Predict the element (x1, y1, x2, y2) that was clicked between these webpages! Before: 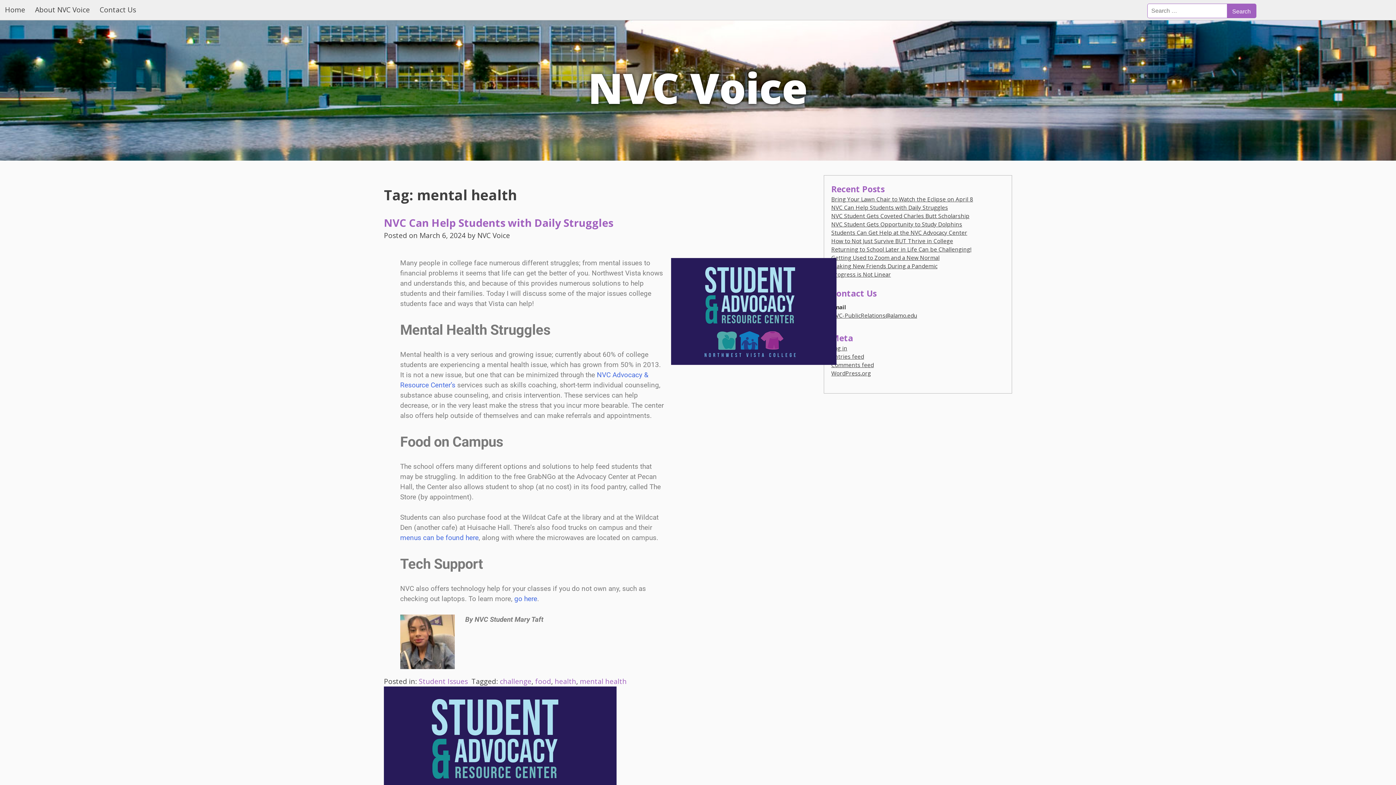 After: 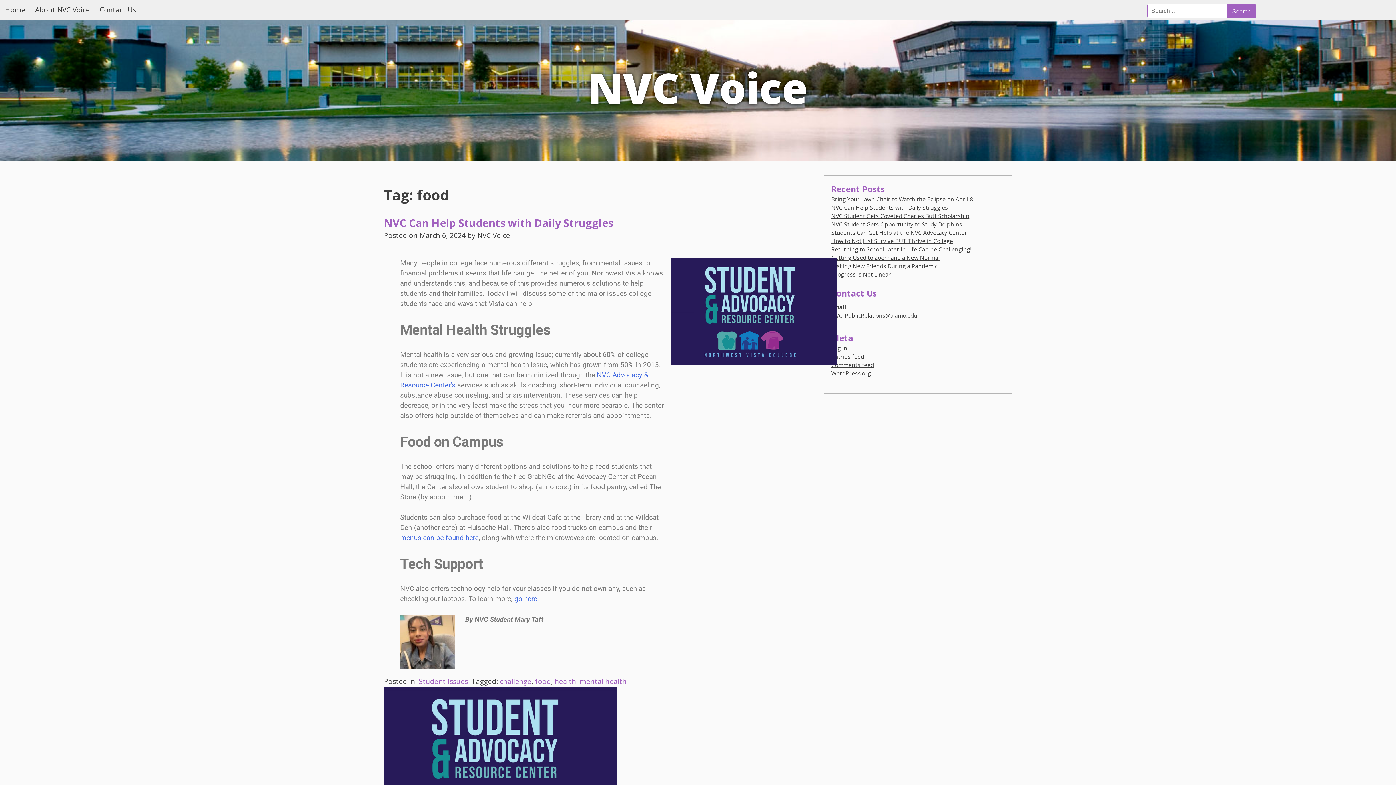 Action: label: food bbox: (535, 676, 551, 686)